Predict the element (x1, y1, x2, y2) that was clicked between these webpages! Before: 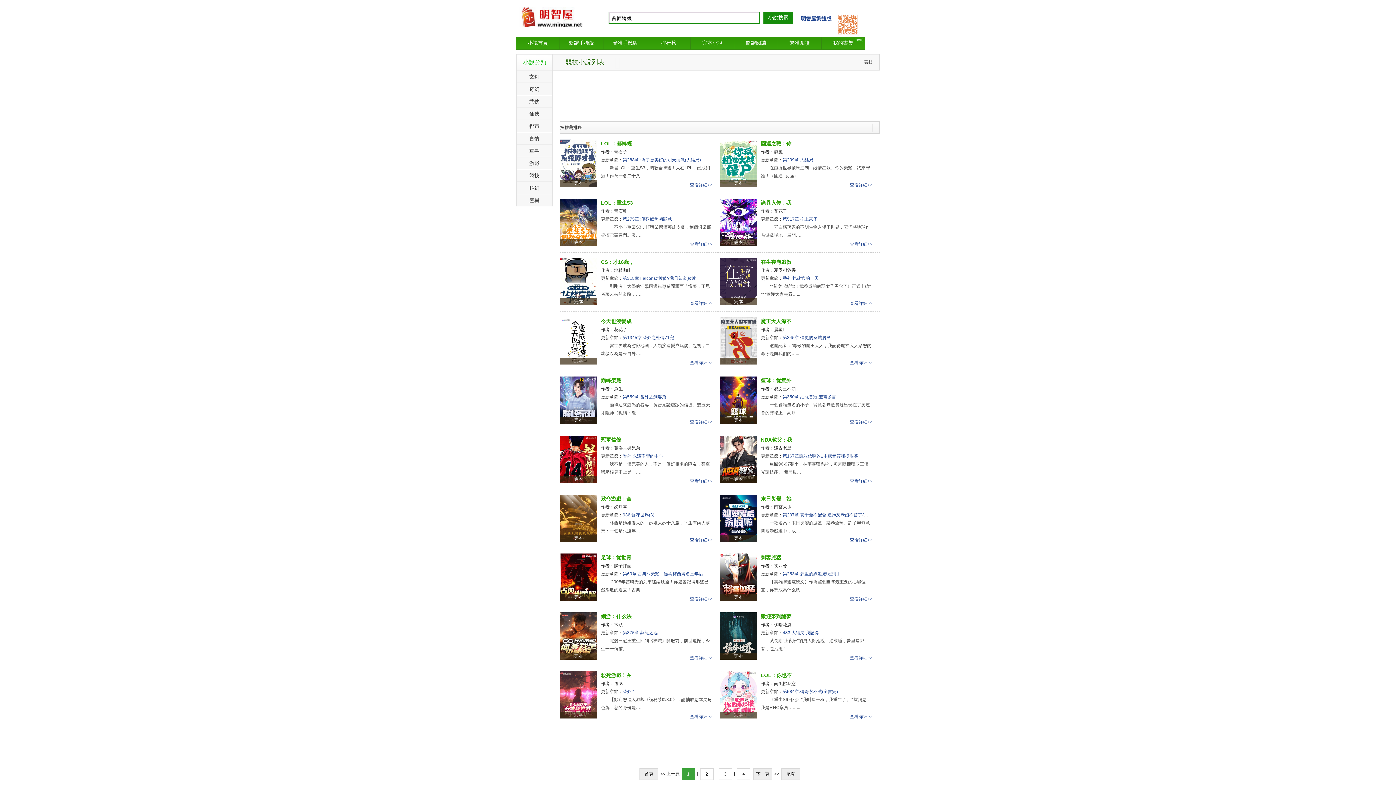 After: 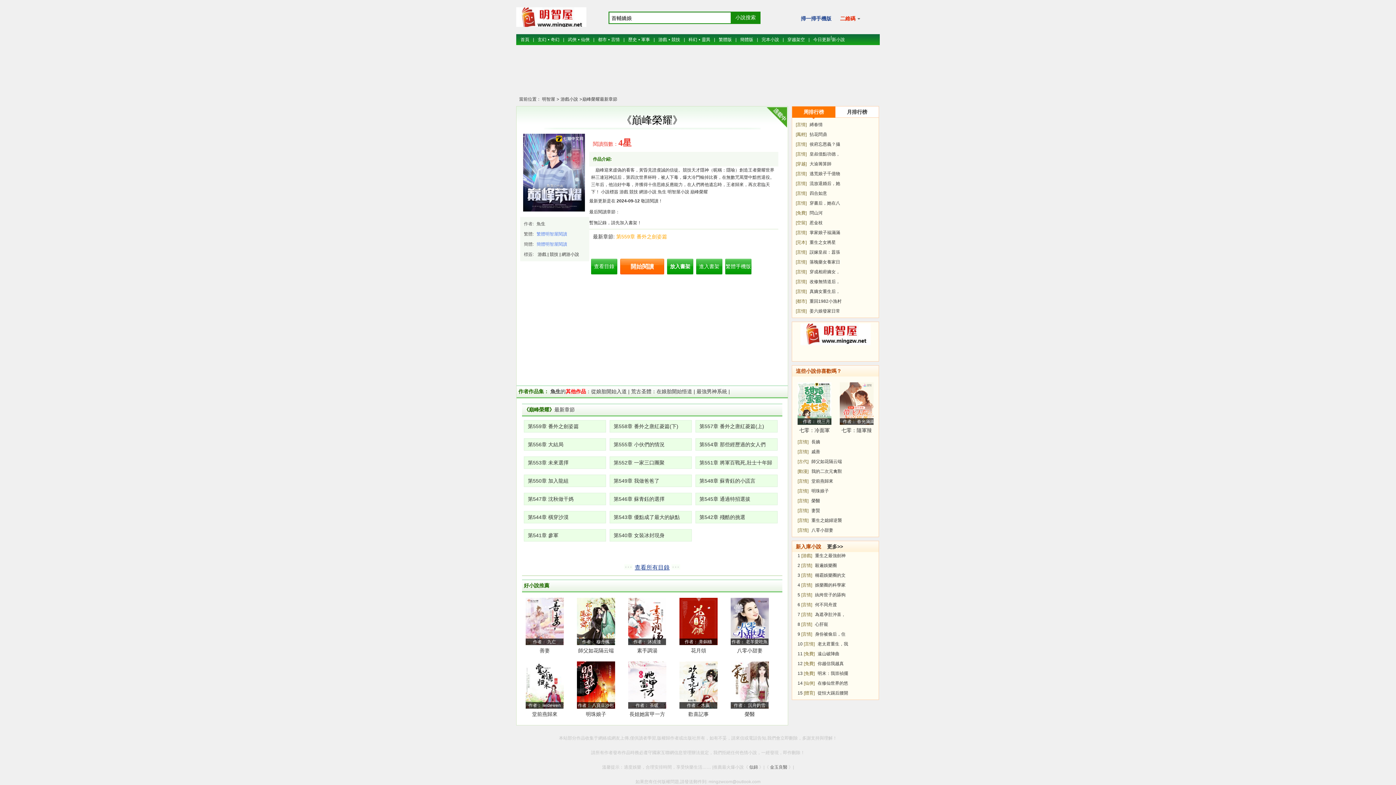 Action: bbox: (601, 377, 621, 383) label: 巔峰榮耀